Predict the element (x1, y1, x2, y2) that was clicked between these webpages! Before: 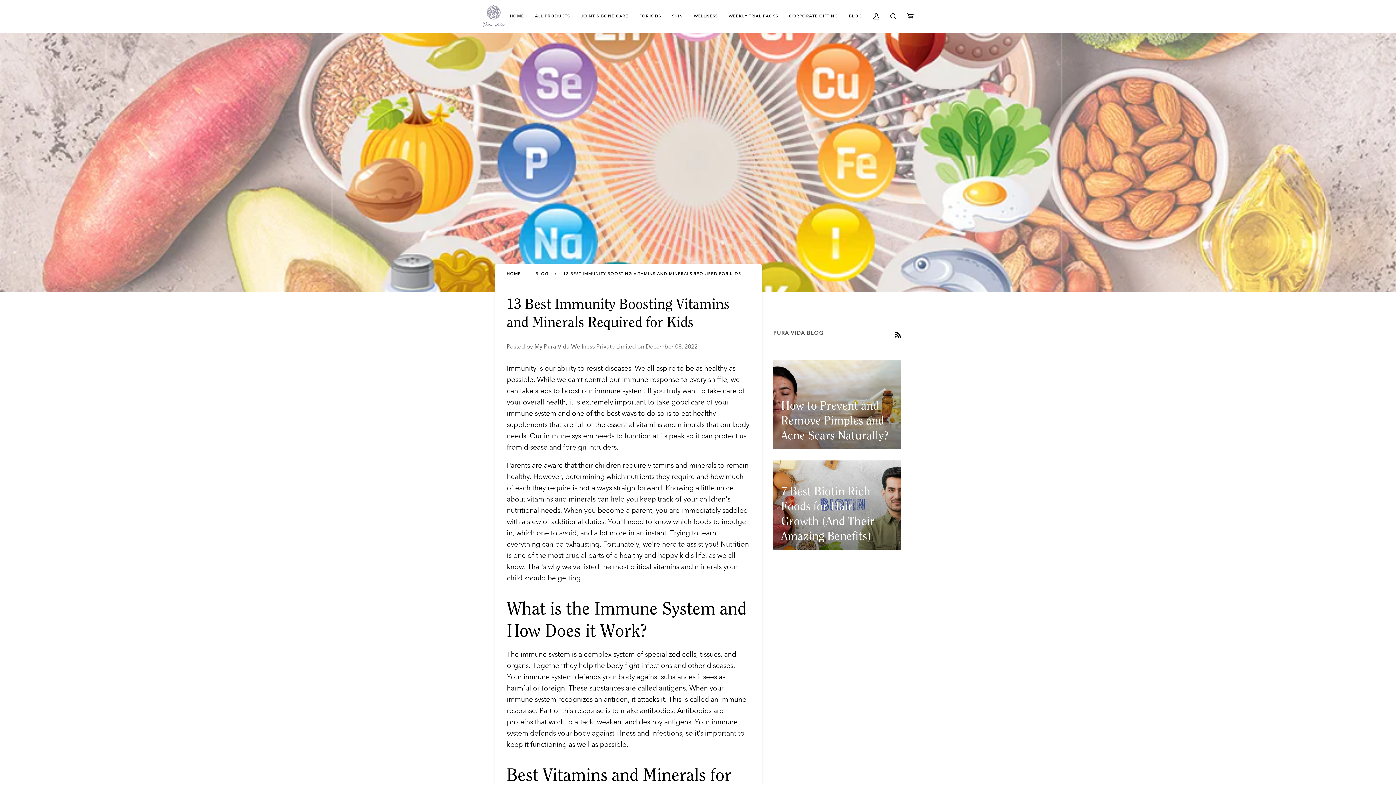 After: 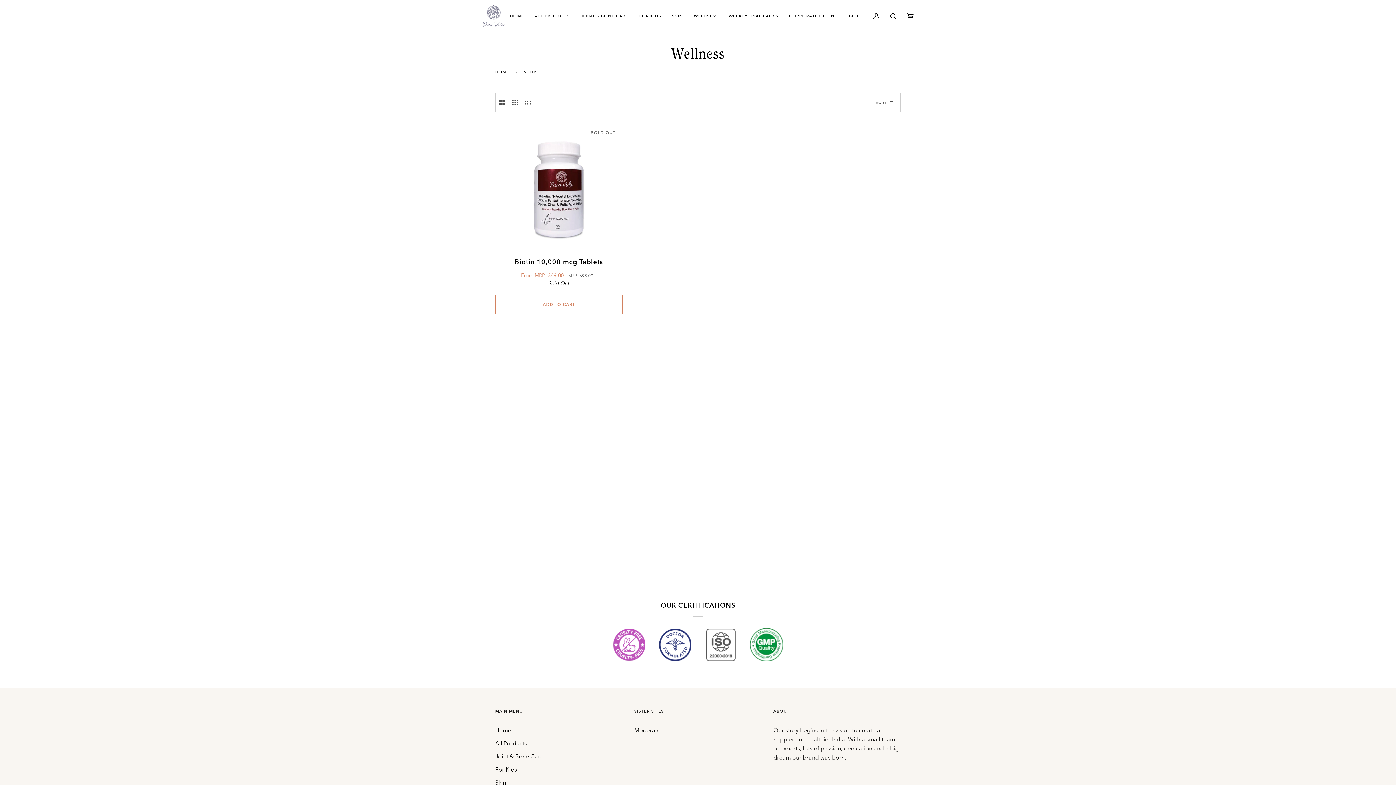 Action: label: WELLNESS bbox: (688, 0, 723, 32)